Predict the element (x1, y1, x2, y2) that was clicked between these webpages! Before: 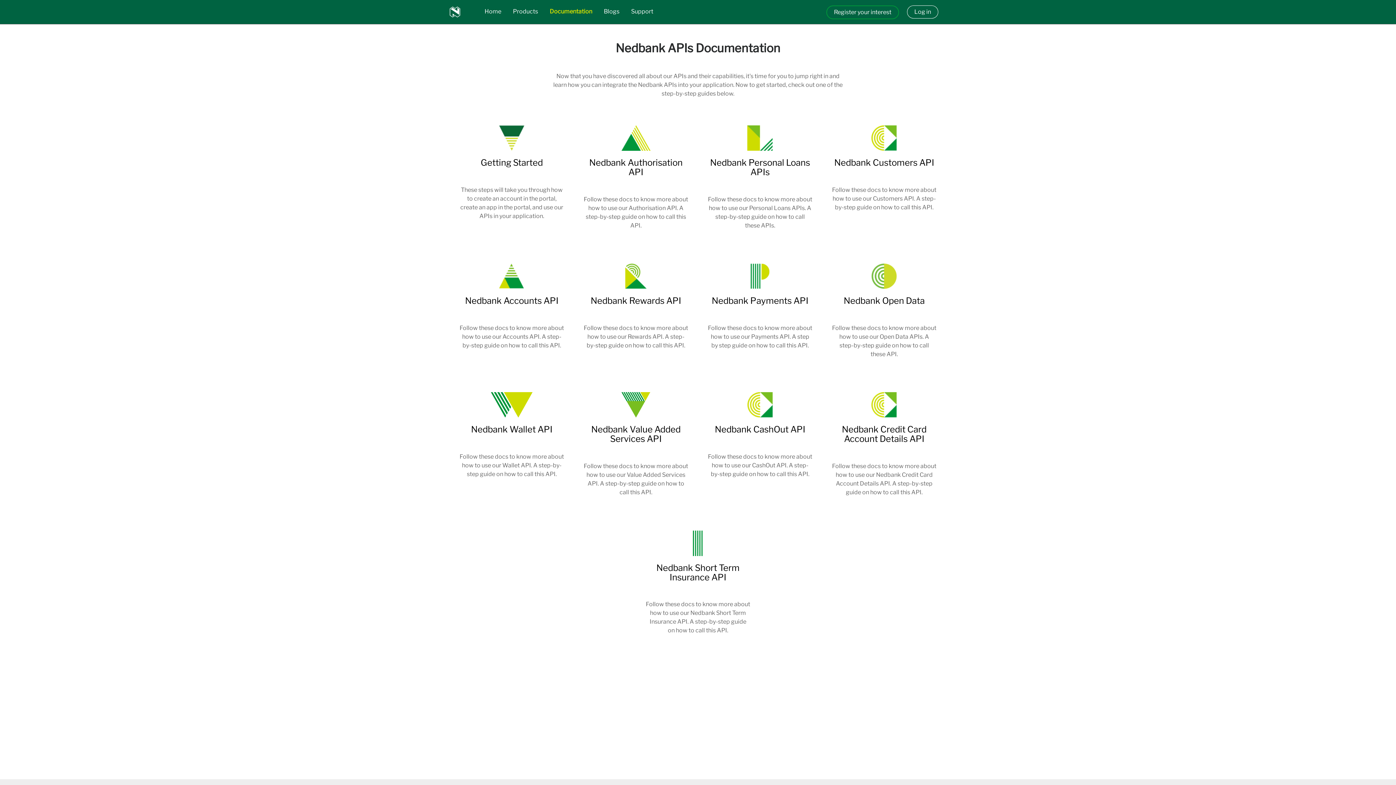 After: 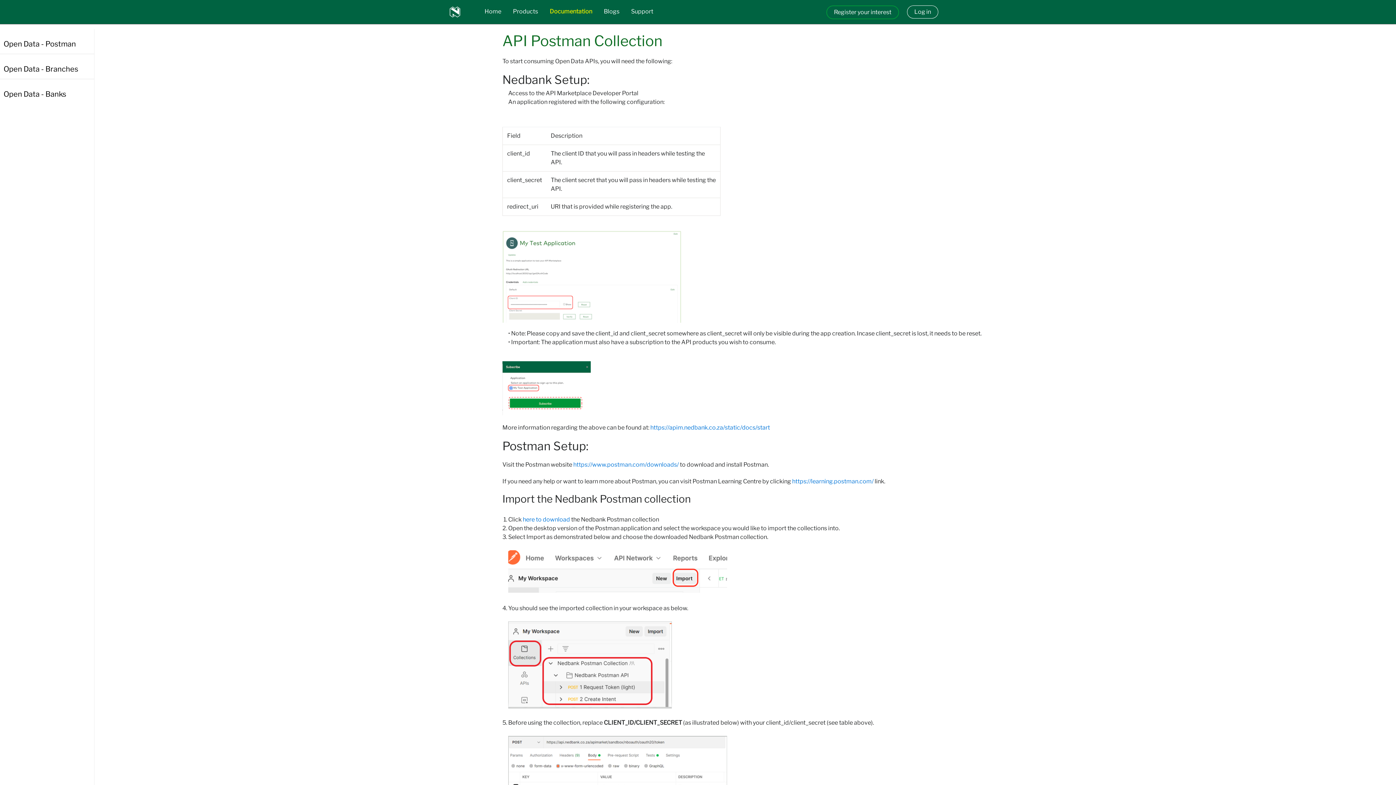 Action: label: Nedbank Open Data

Follow these docs to know more about how to use our Open Data APIs. A step-by-step guide on how to call these API. bbox: (828, 254, 940, 370)